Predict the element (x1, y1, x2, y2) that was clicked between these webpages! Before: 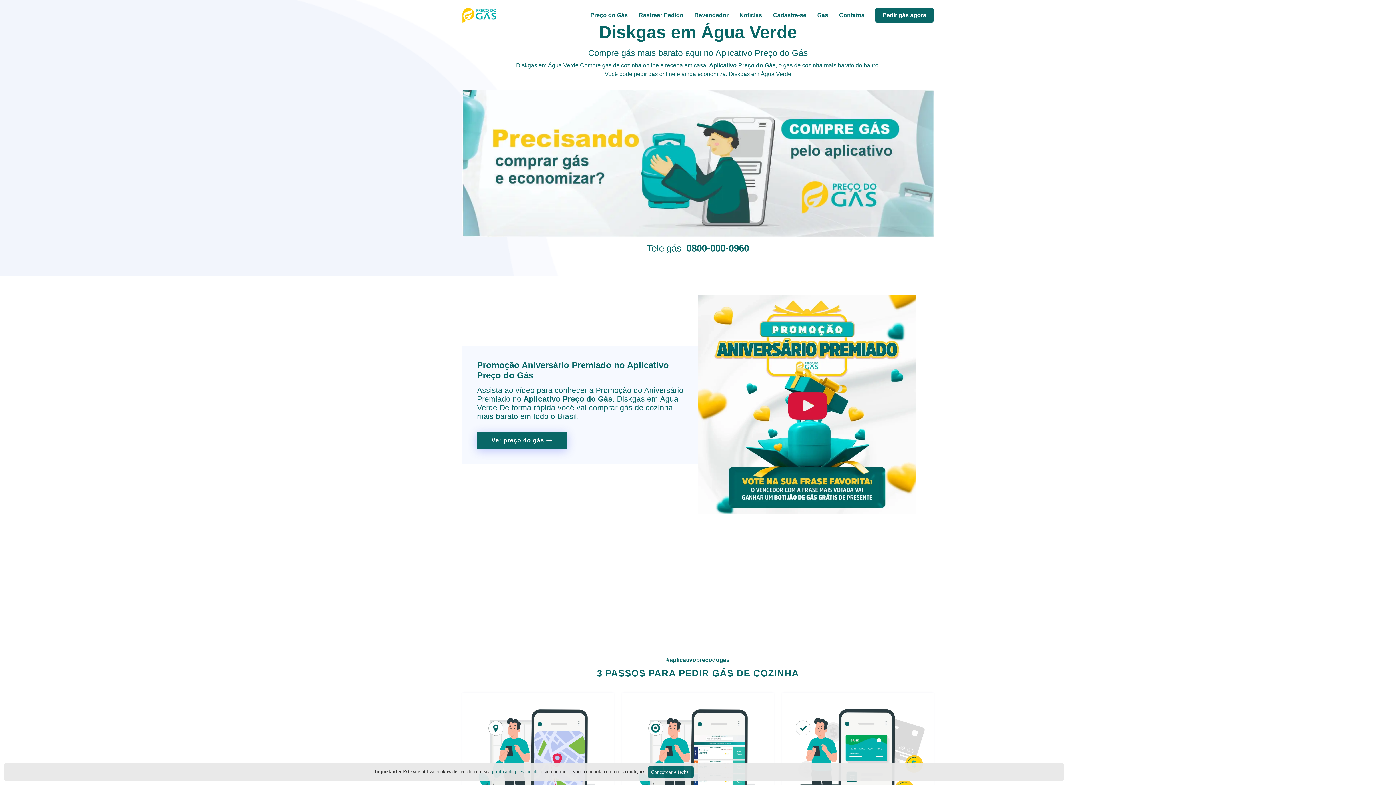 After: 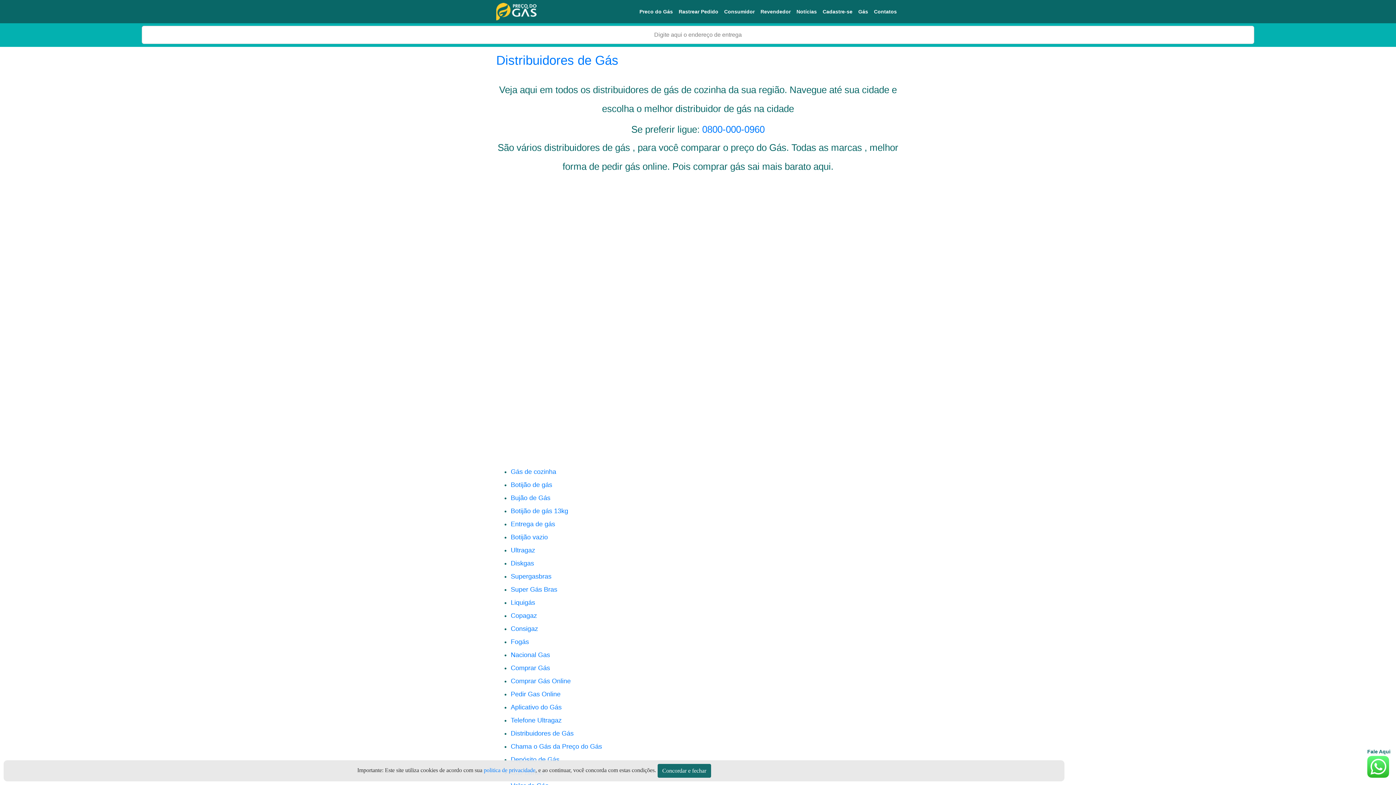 Action: bbox: (806, 7, 828, 23) label: Gás